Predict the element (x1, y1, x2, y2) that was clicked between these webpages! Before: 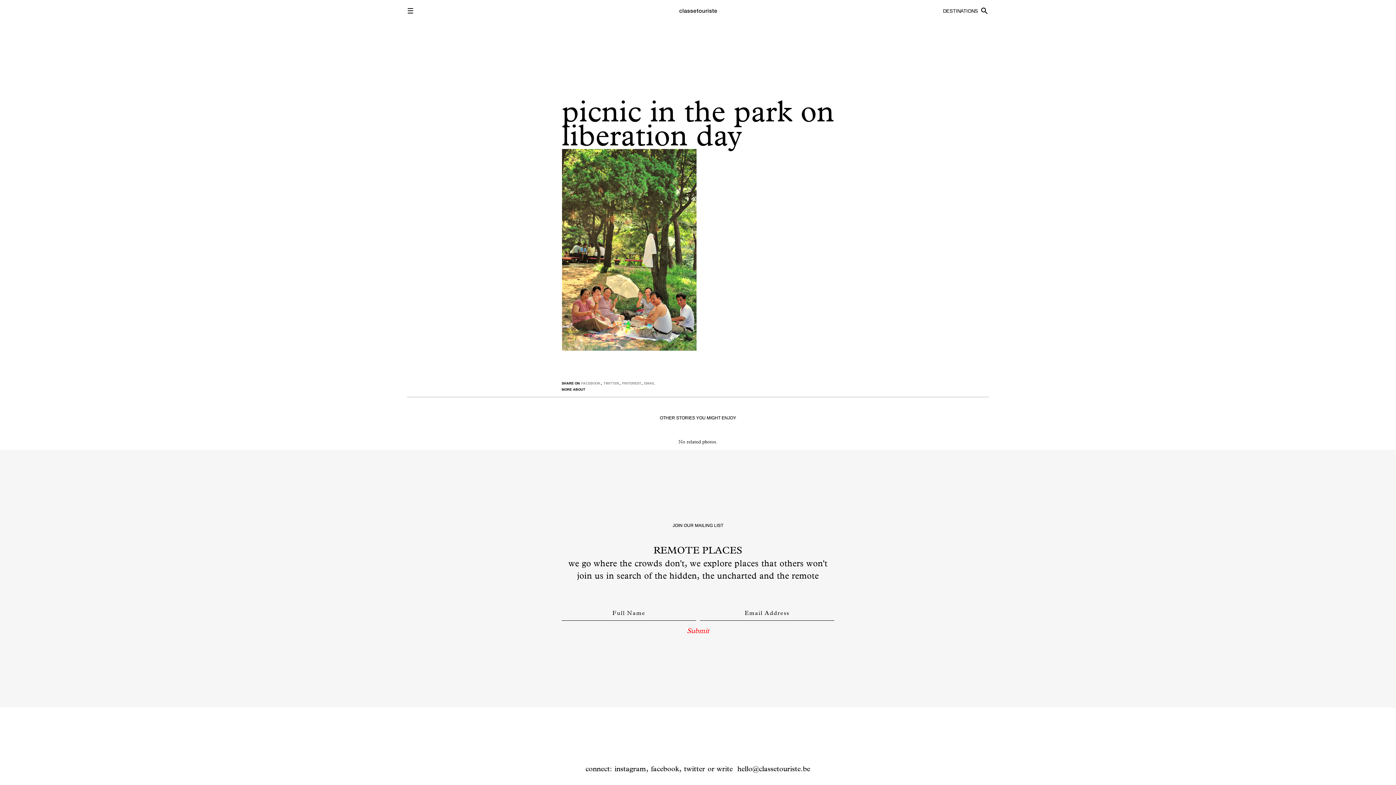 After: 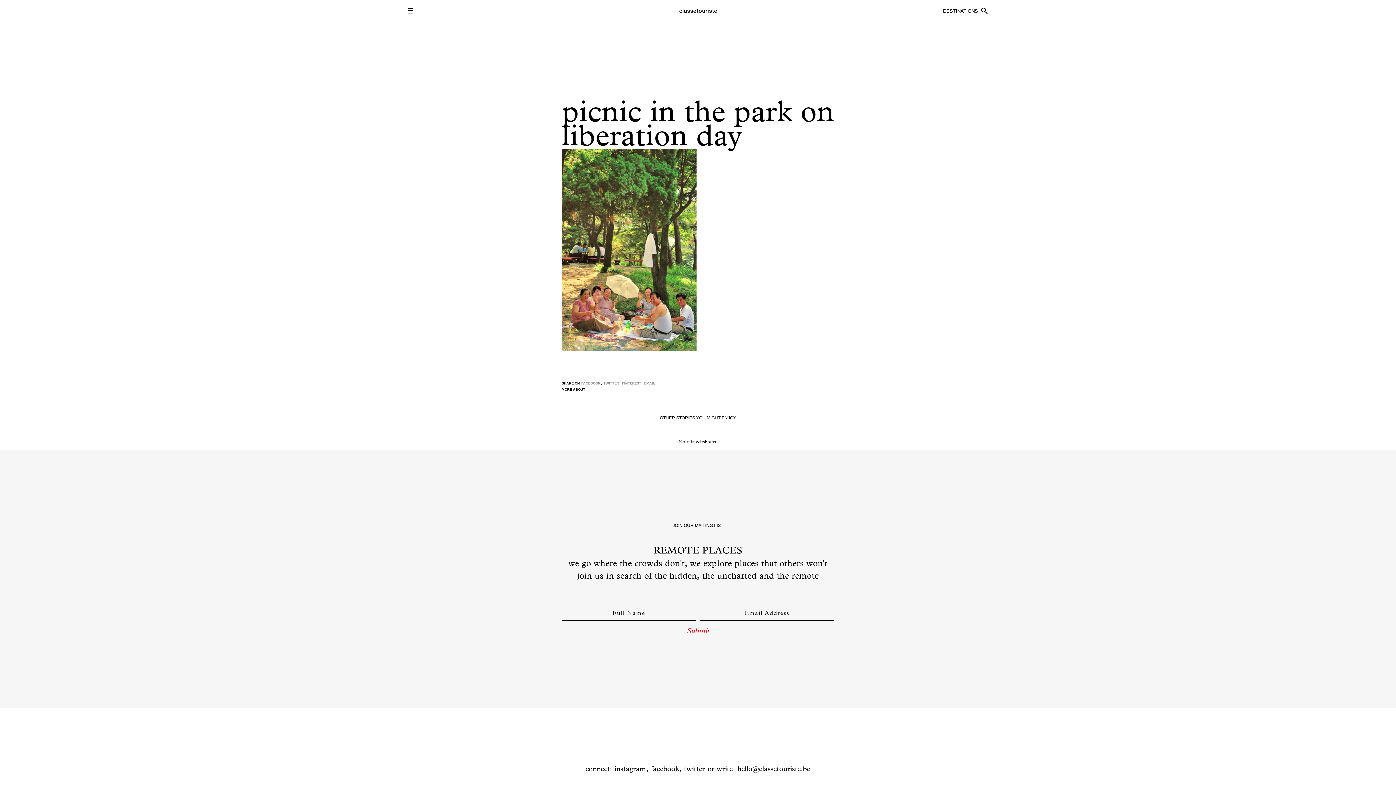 Action: label: EMAIL bbox: (644, 381, 655, 385)